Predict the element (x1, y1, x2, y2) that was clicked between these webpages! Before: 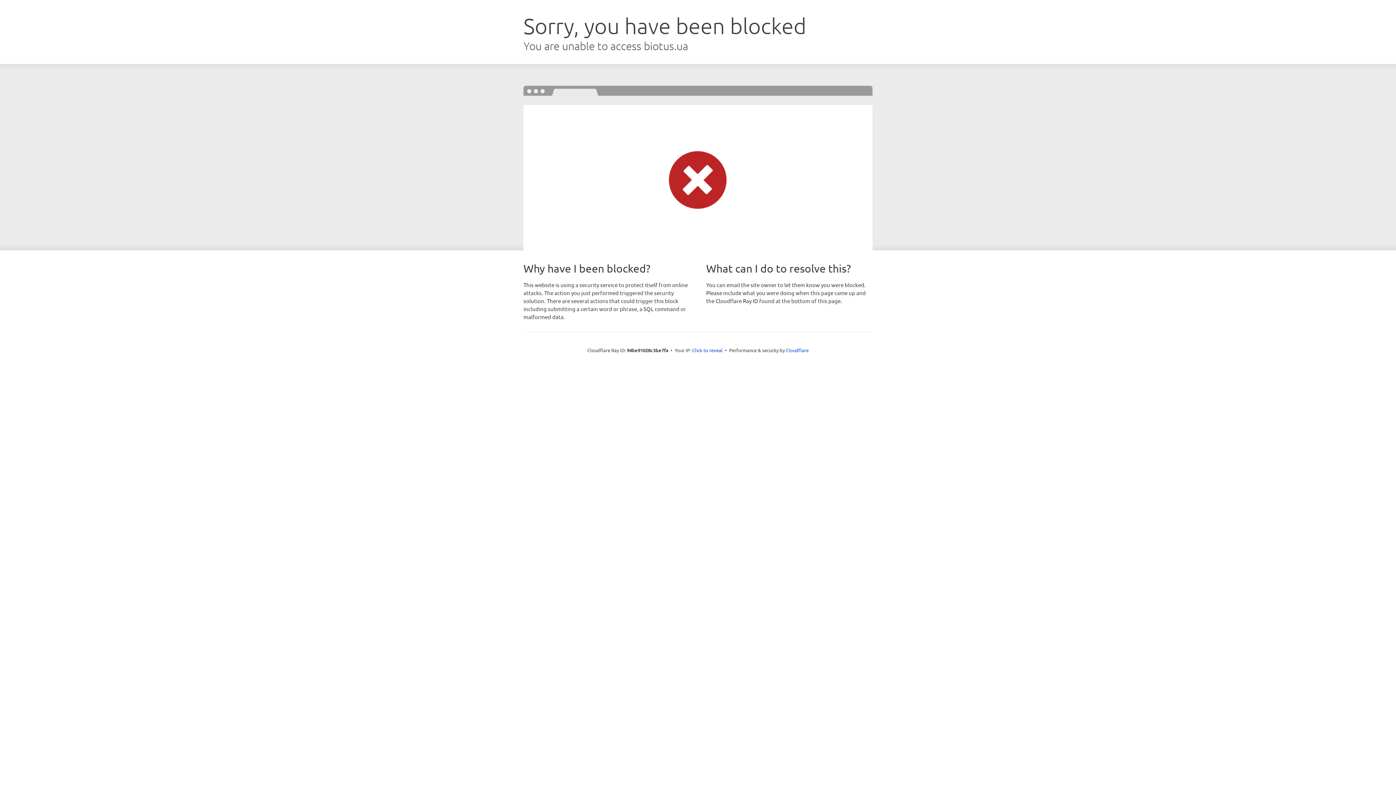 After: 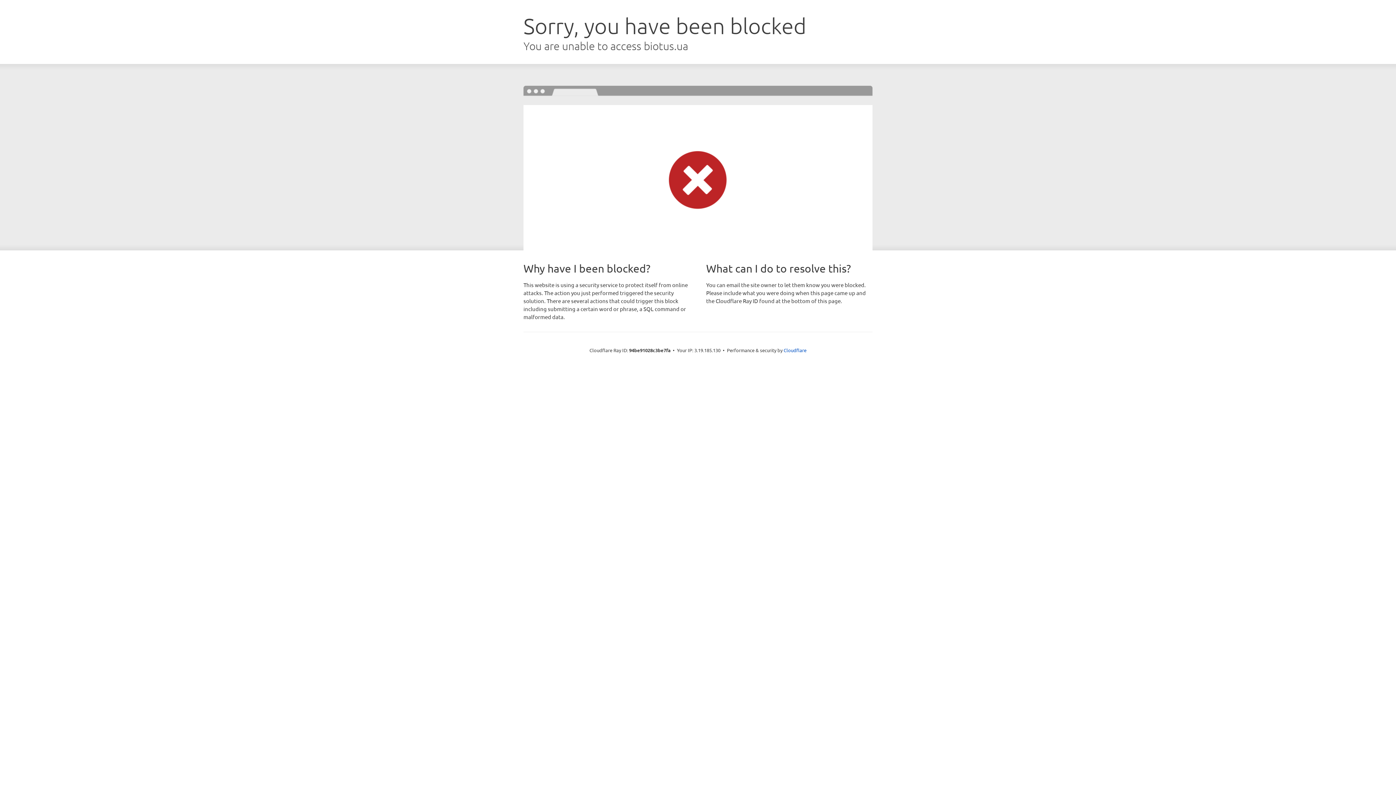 Action: bbox: (692, 346, 722, 353) label: Click to reveal